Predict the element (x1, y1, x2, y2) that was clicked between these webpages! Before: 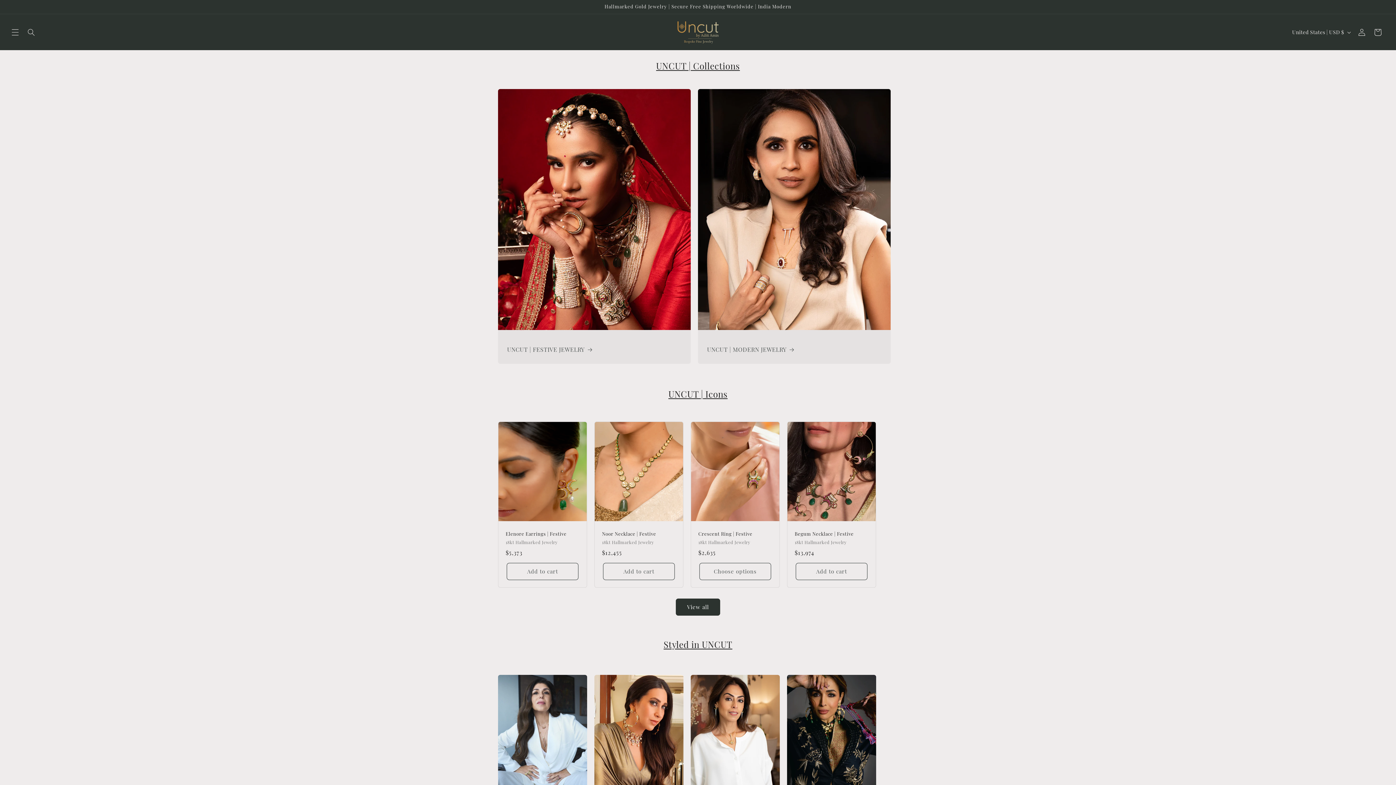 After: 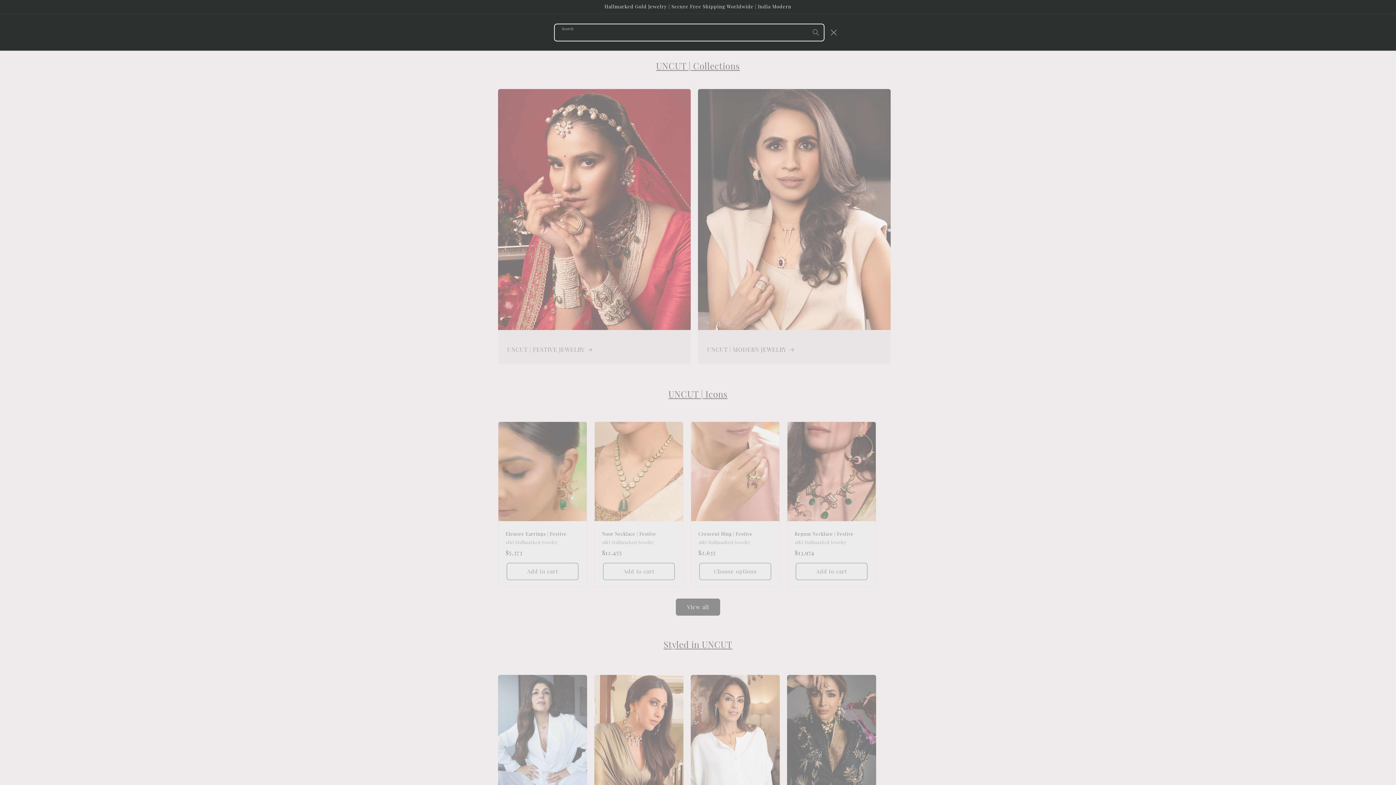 Action: bbox: (23, 24, 39, 40) label: Search